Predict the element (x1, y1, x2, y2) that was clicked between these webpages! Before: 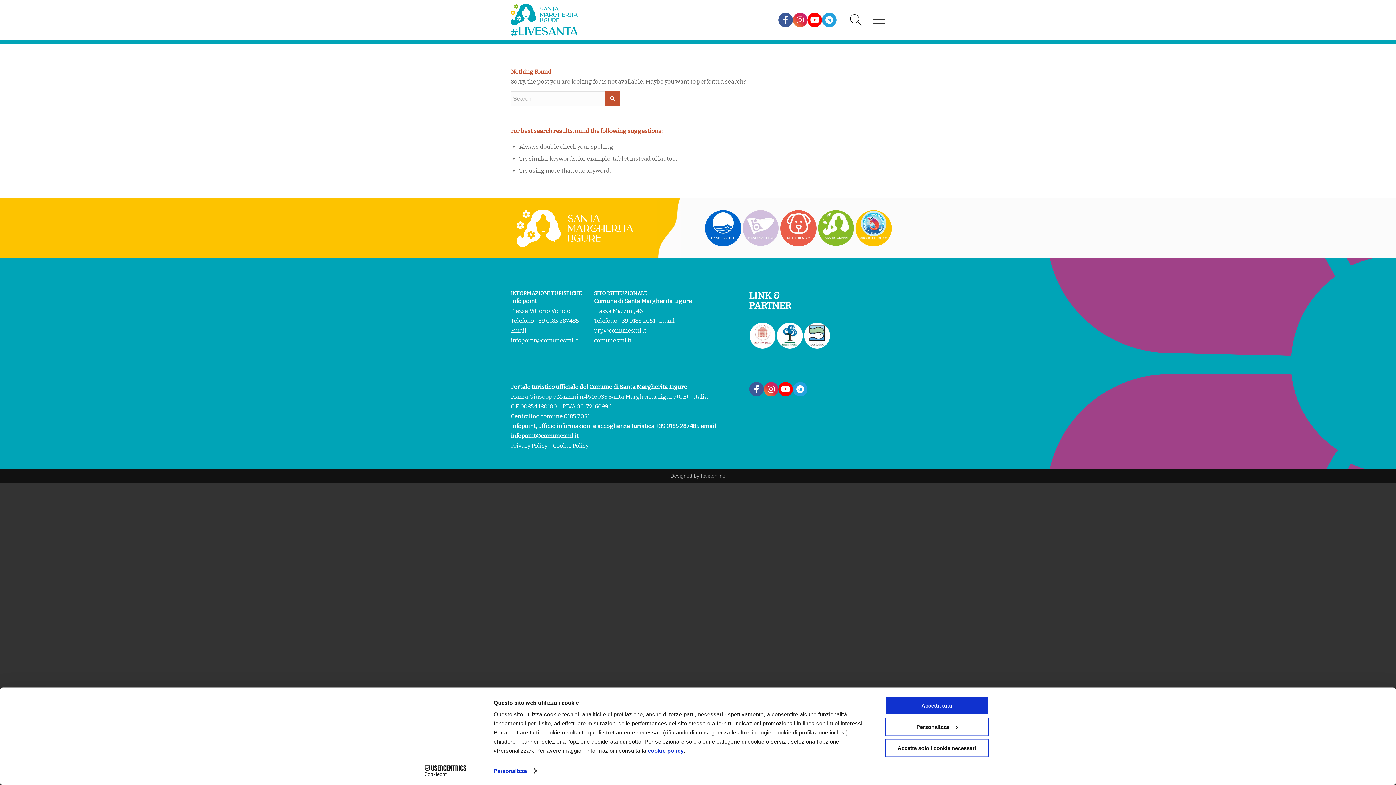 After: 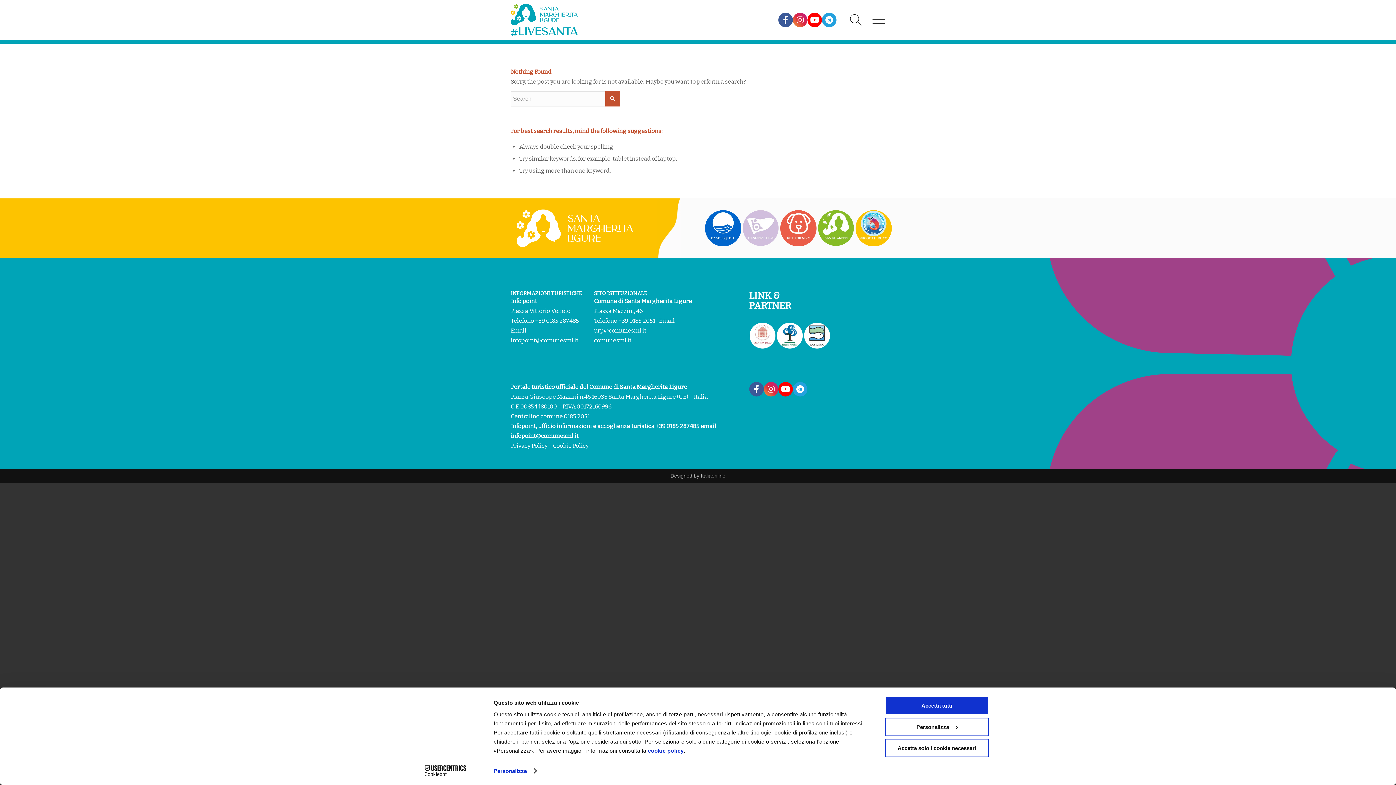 Action: bbox: (807, 12, 822, 27)